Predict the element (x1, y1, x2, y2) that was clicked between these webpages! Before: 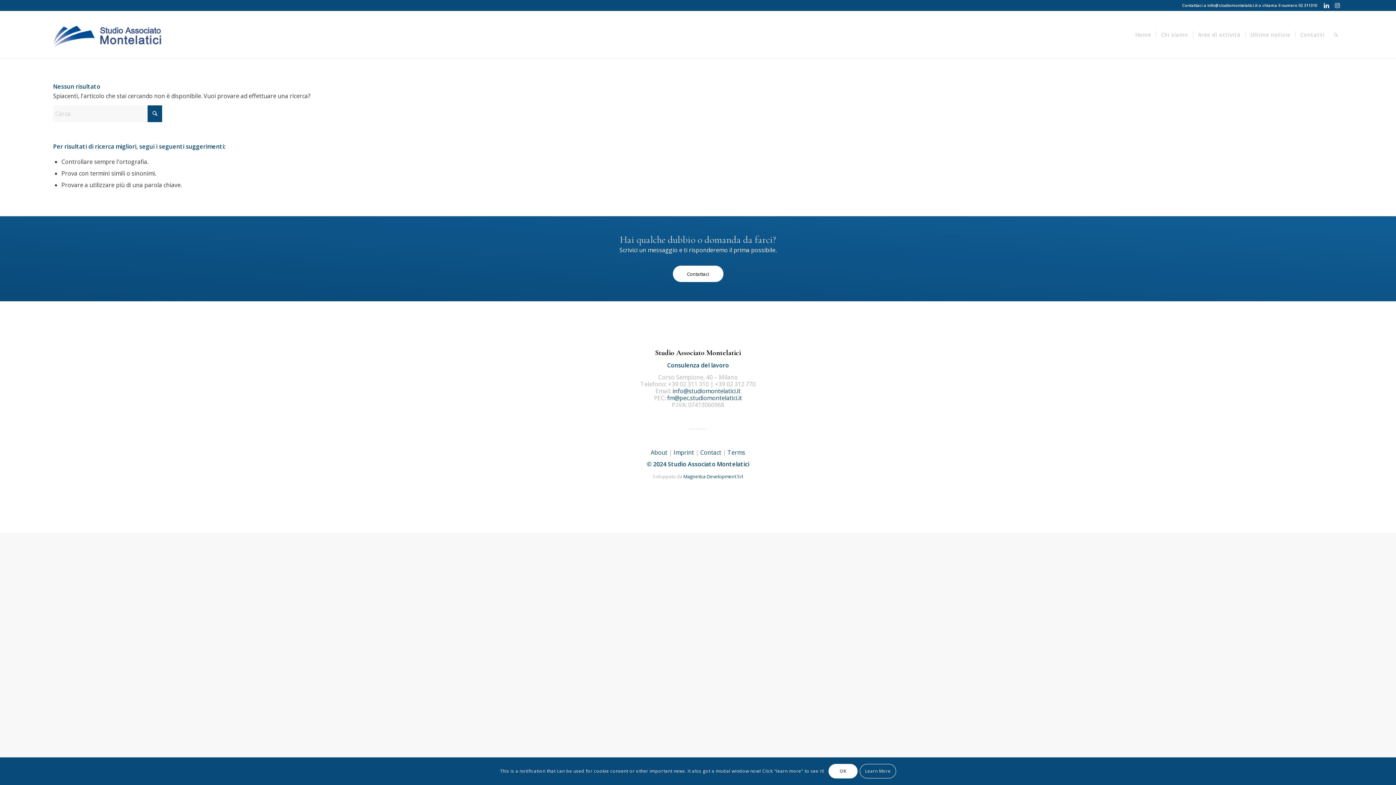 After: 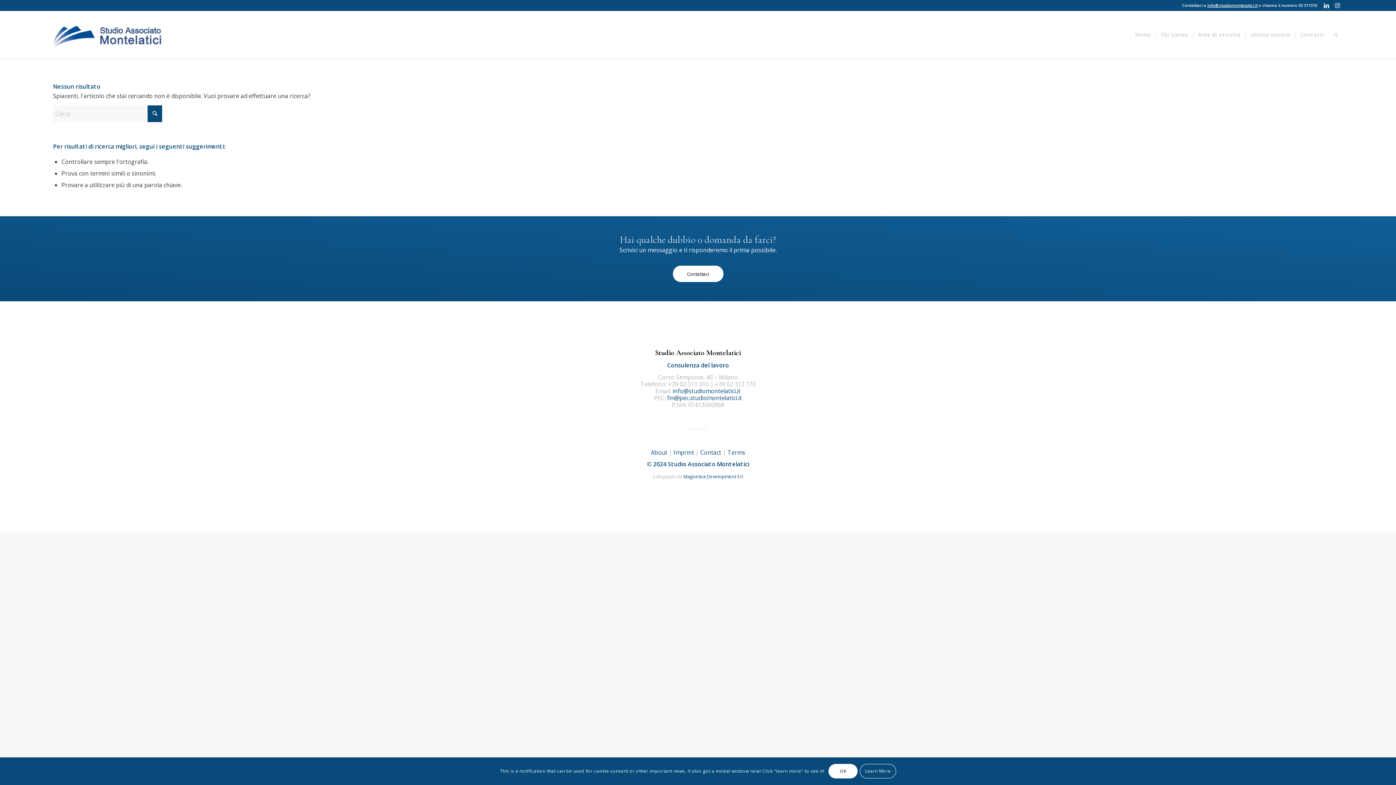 Action: bbox: (1207, 2, 1257, 8) label: info@studiomontelatici.it